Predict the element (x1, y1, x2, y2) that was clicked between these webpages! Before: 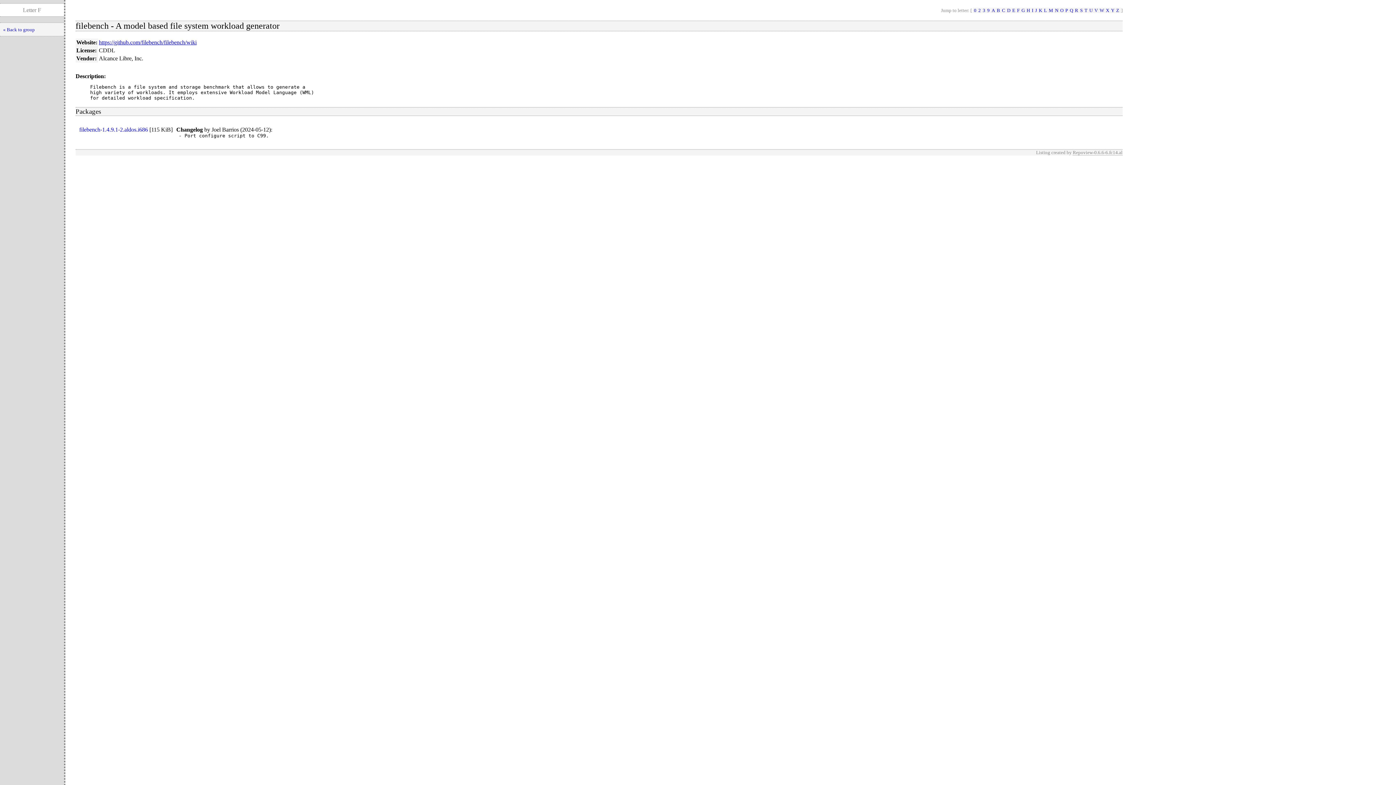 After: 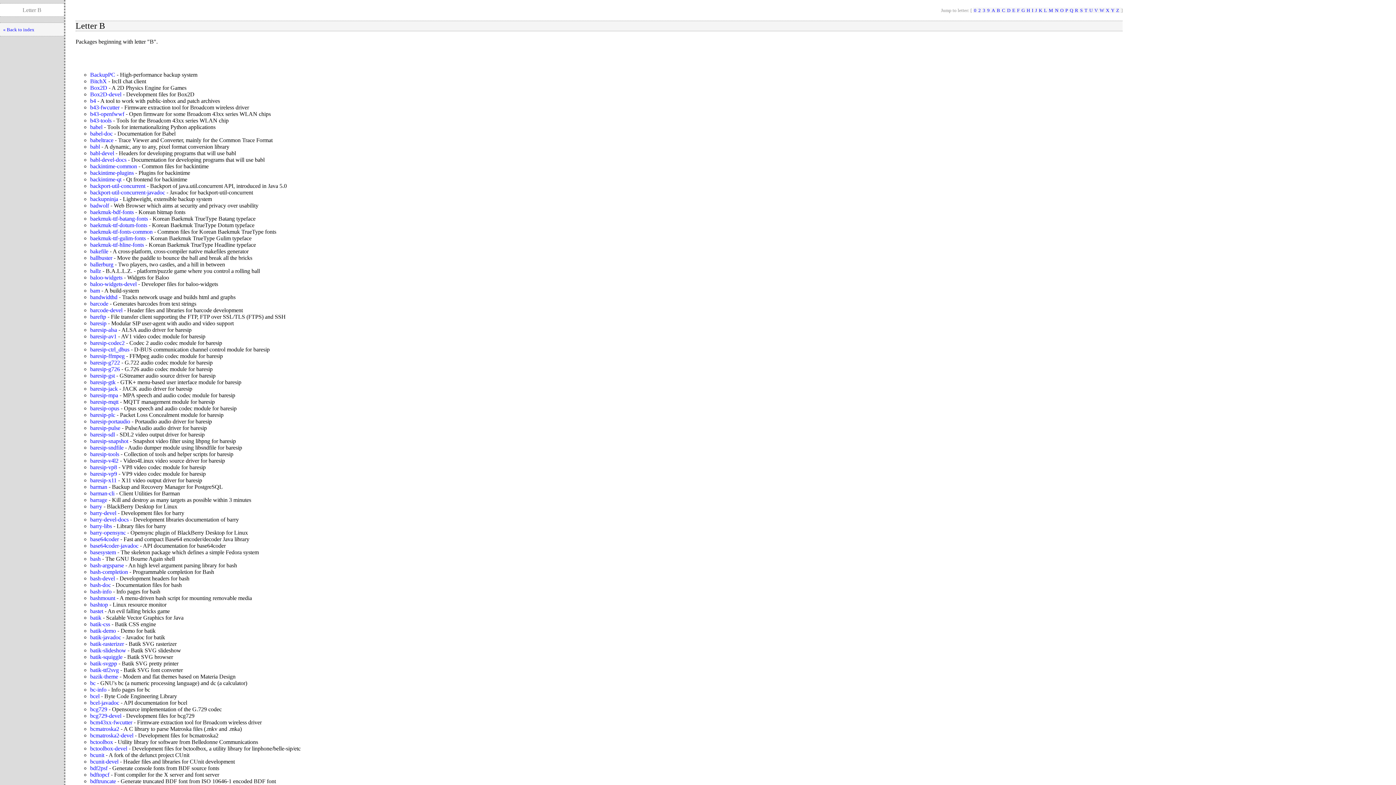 Action: bbox: (996, 7, 1001, 13) label: B